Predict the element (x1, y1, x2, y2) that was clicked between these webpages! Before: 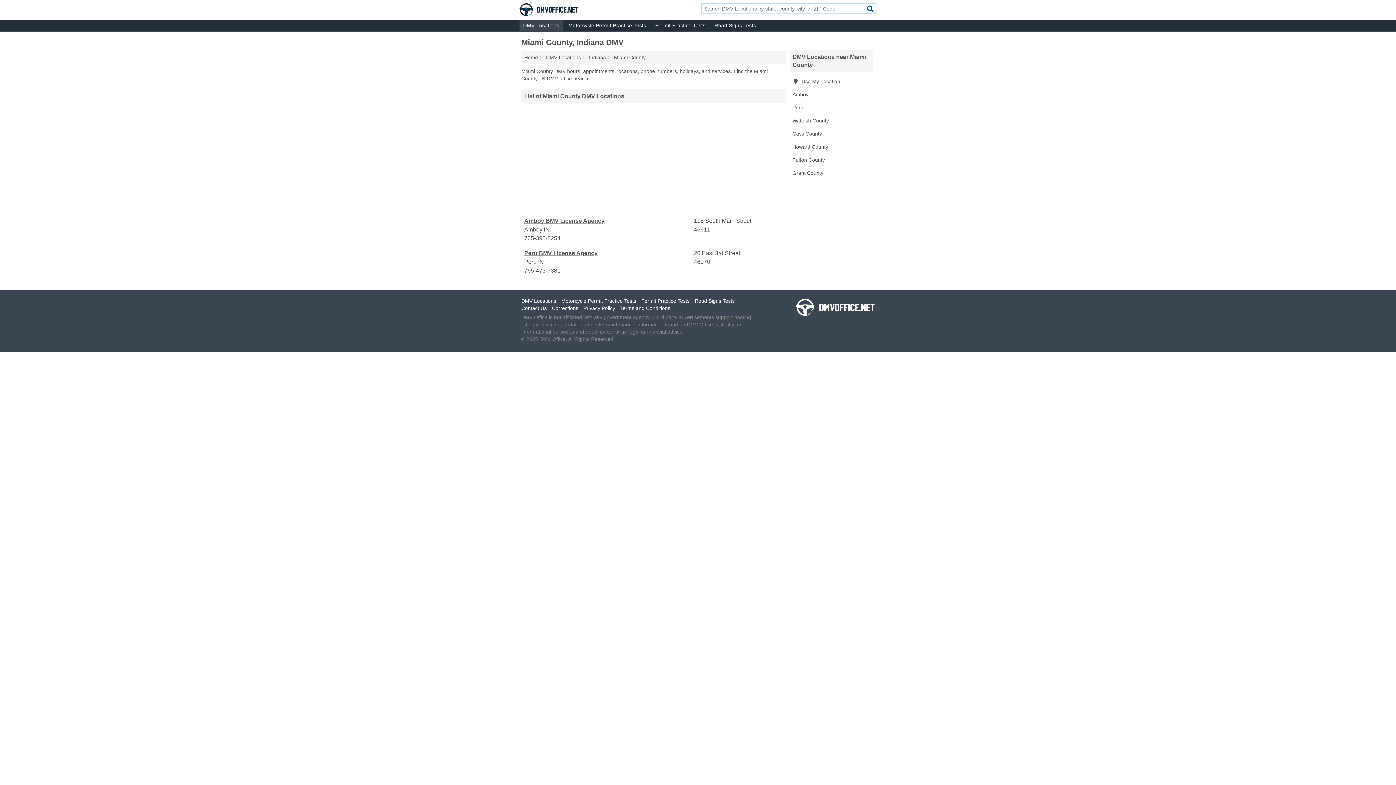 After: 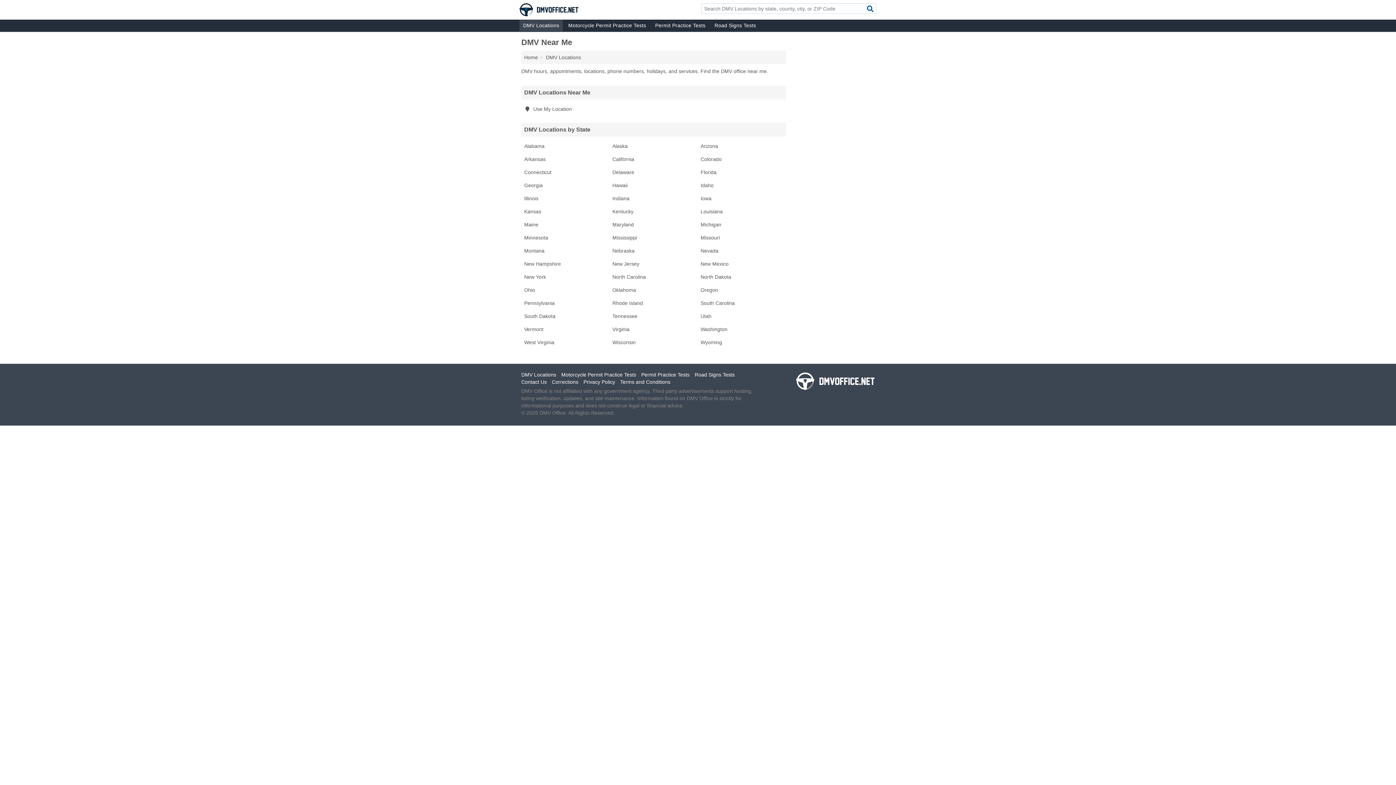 Action: label: DMV Locations bbox: (519, 19, 563, 31)